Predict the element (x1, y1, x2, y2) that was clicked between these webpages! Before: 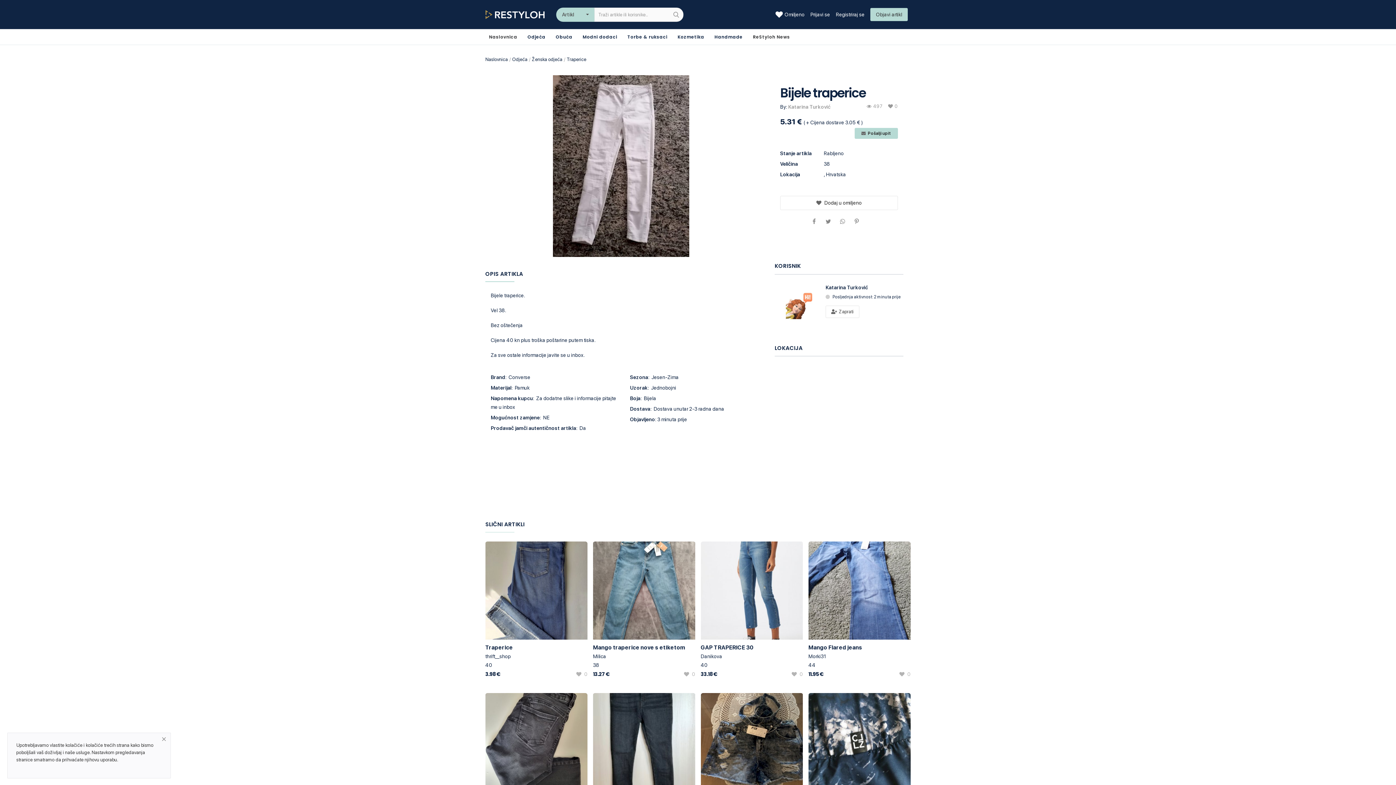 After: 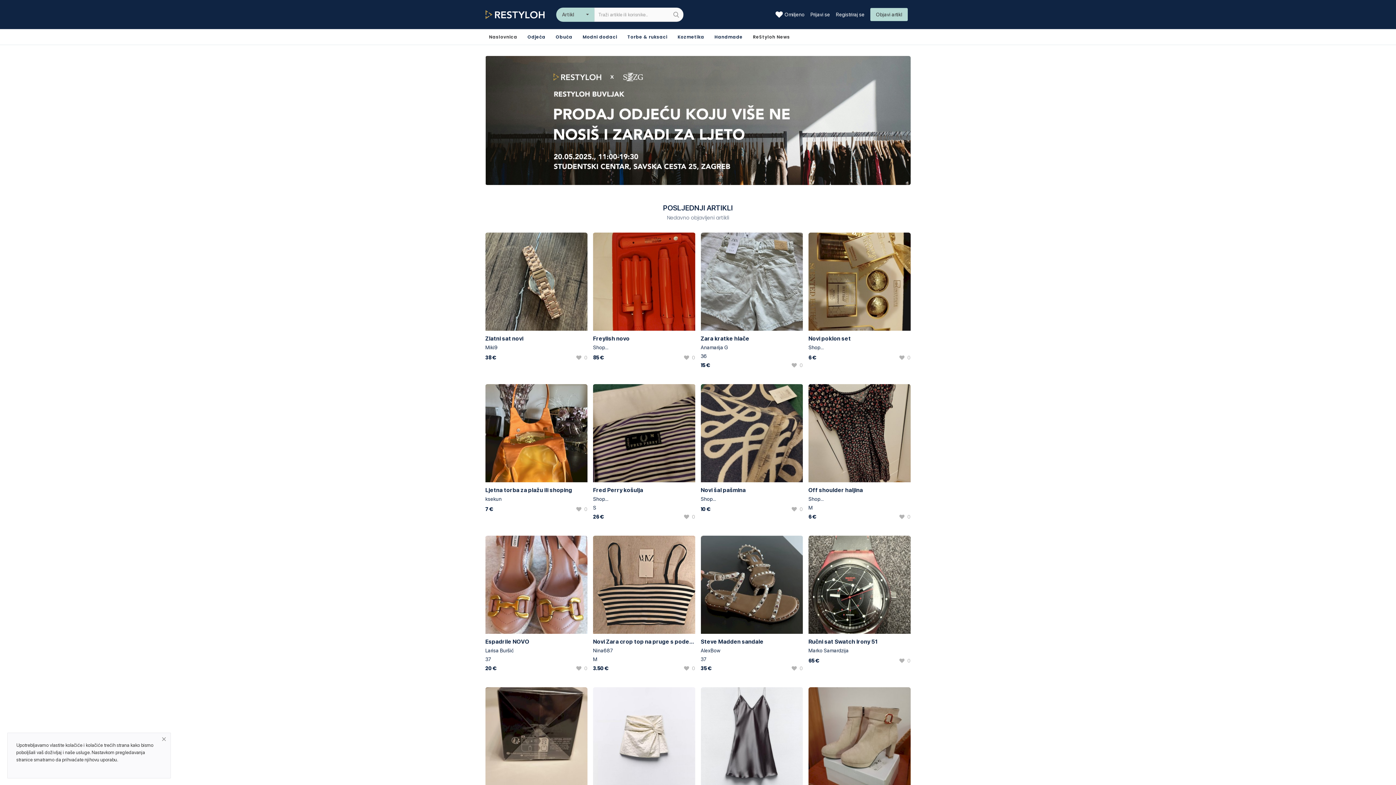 Action: label: Naslovnica bbox: (485, 56, 508, 62)